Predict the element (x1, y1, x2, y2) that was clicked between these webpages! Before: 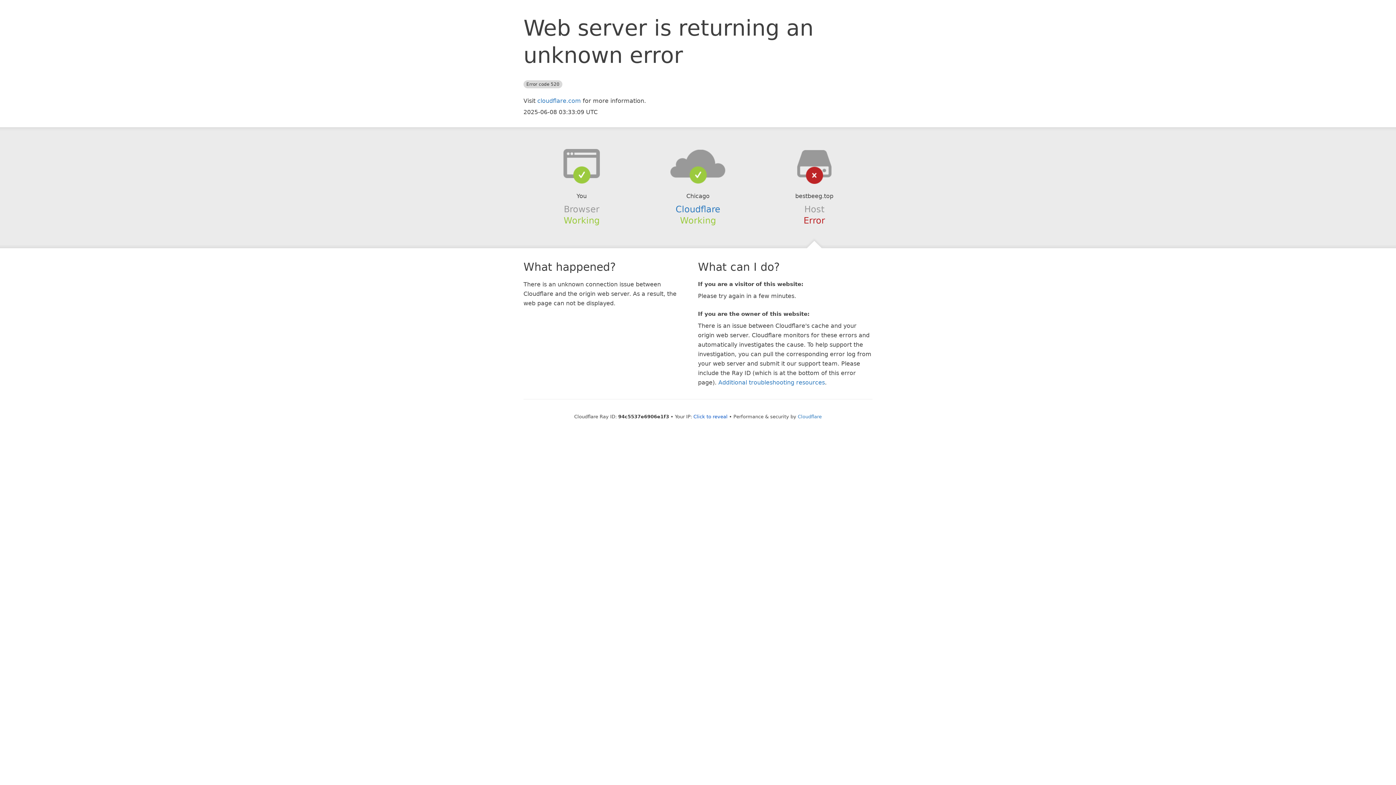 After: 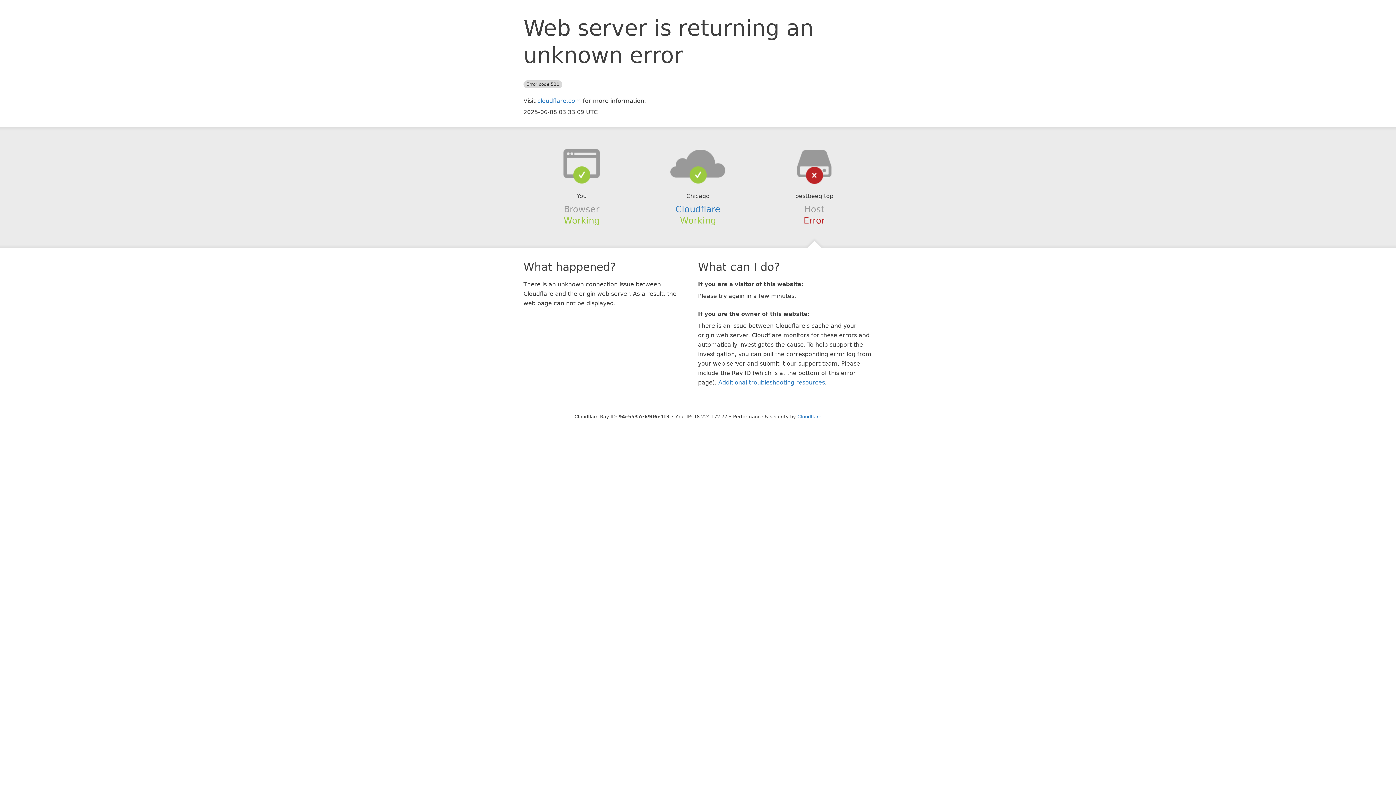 Action: bbox: (693, 414, 727, 419) label: Click to reveal